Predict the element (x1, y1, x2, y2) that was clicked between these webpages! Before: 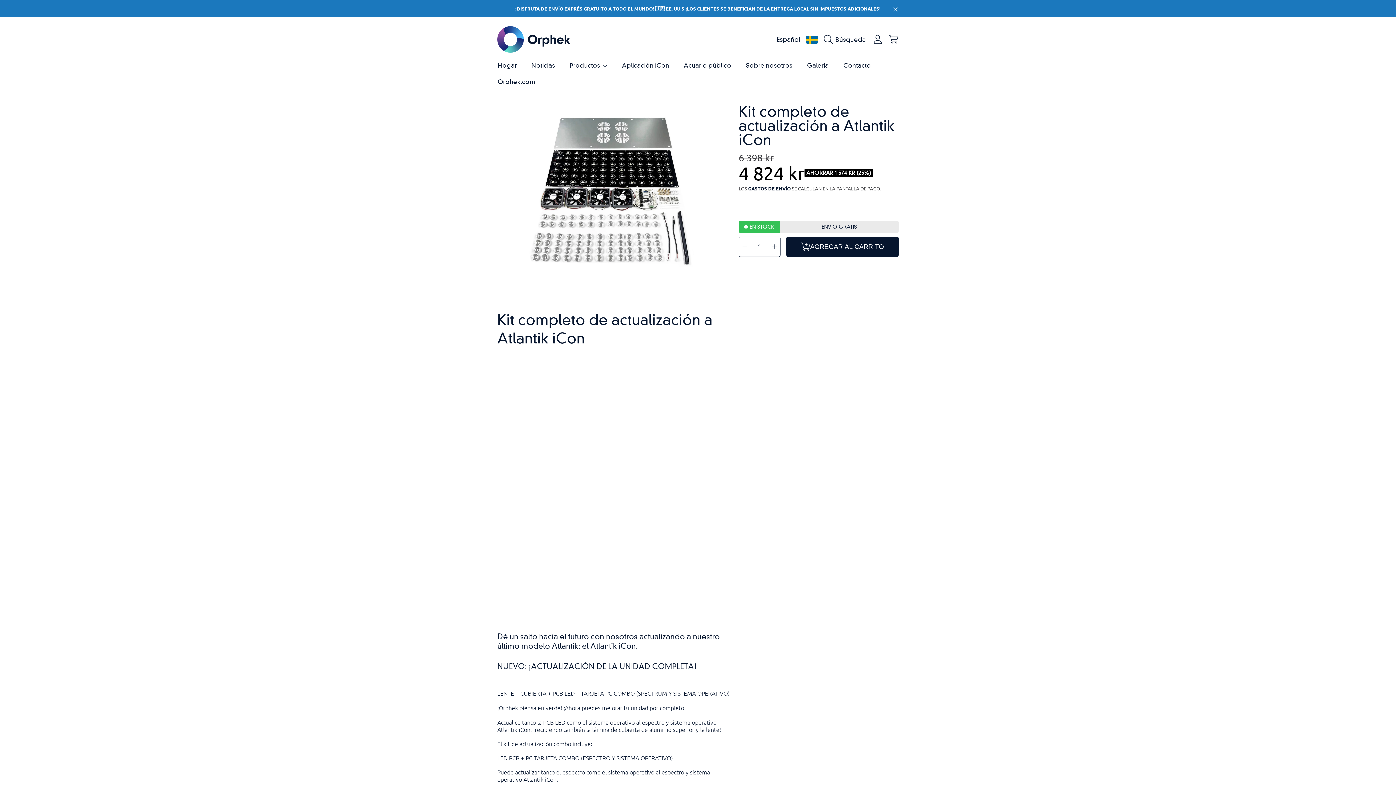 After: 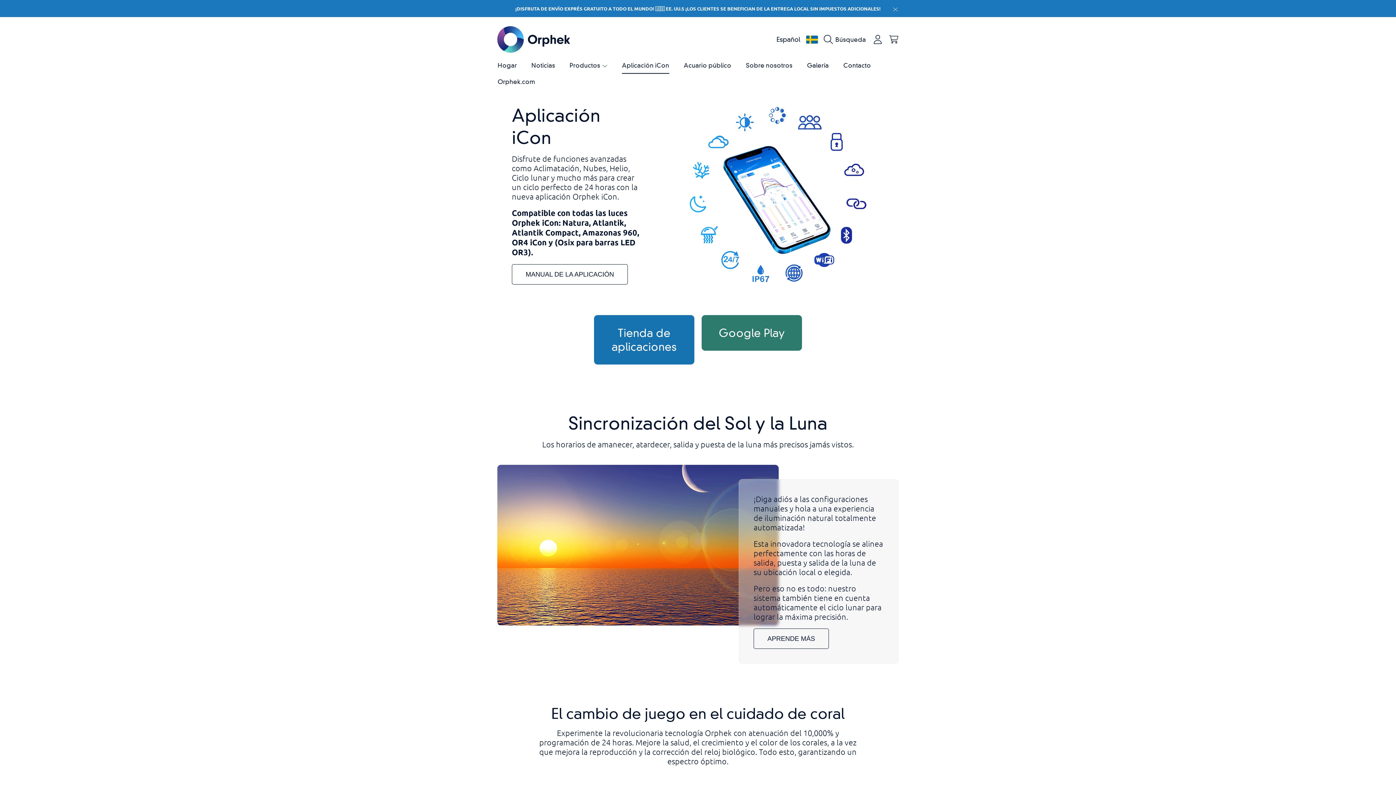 Action: label: Aplicación iCon bbox: (614, 57, 676, 73)